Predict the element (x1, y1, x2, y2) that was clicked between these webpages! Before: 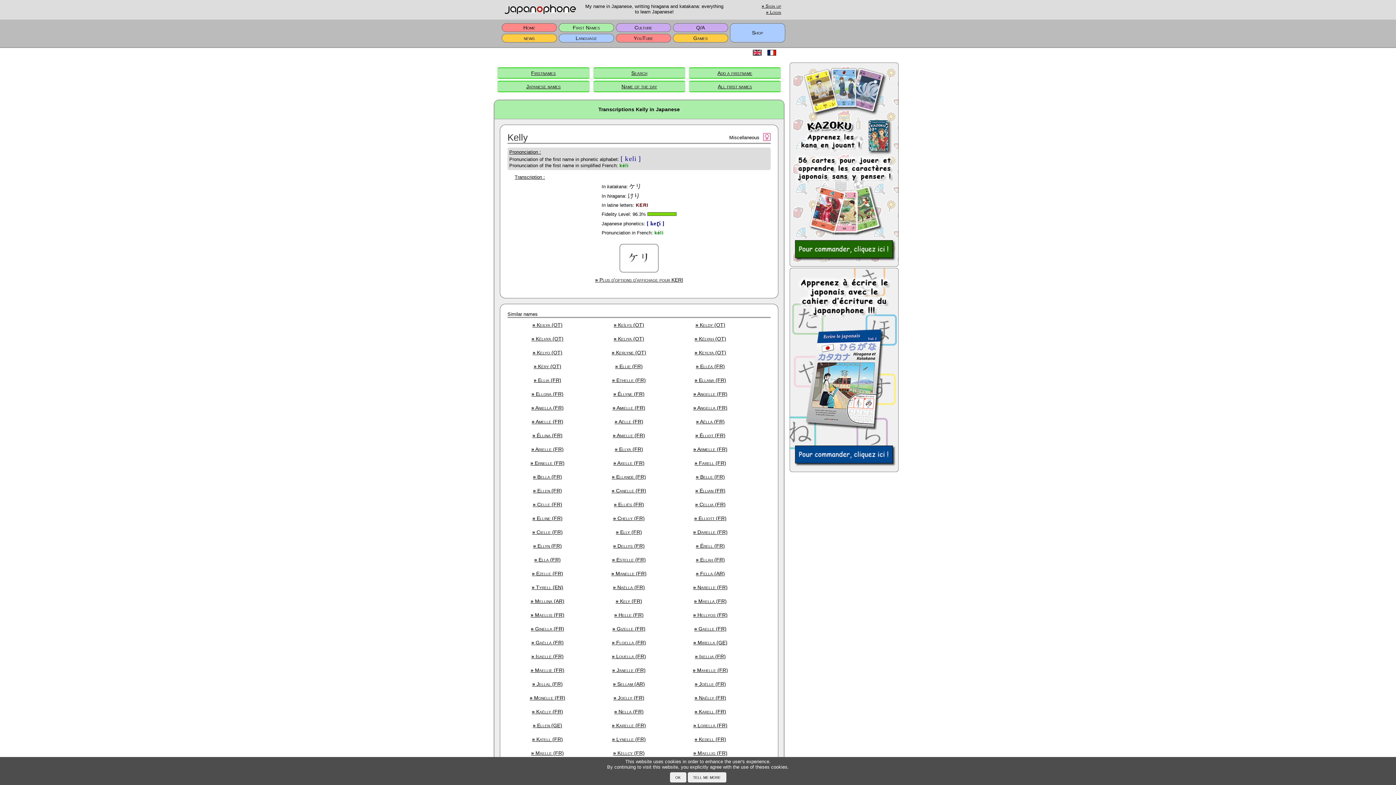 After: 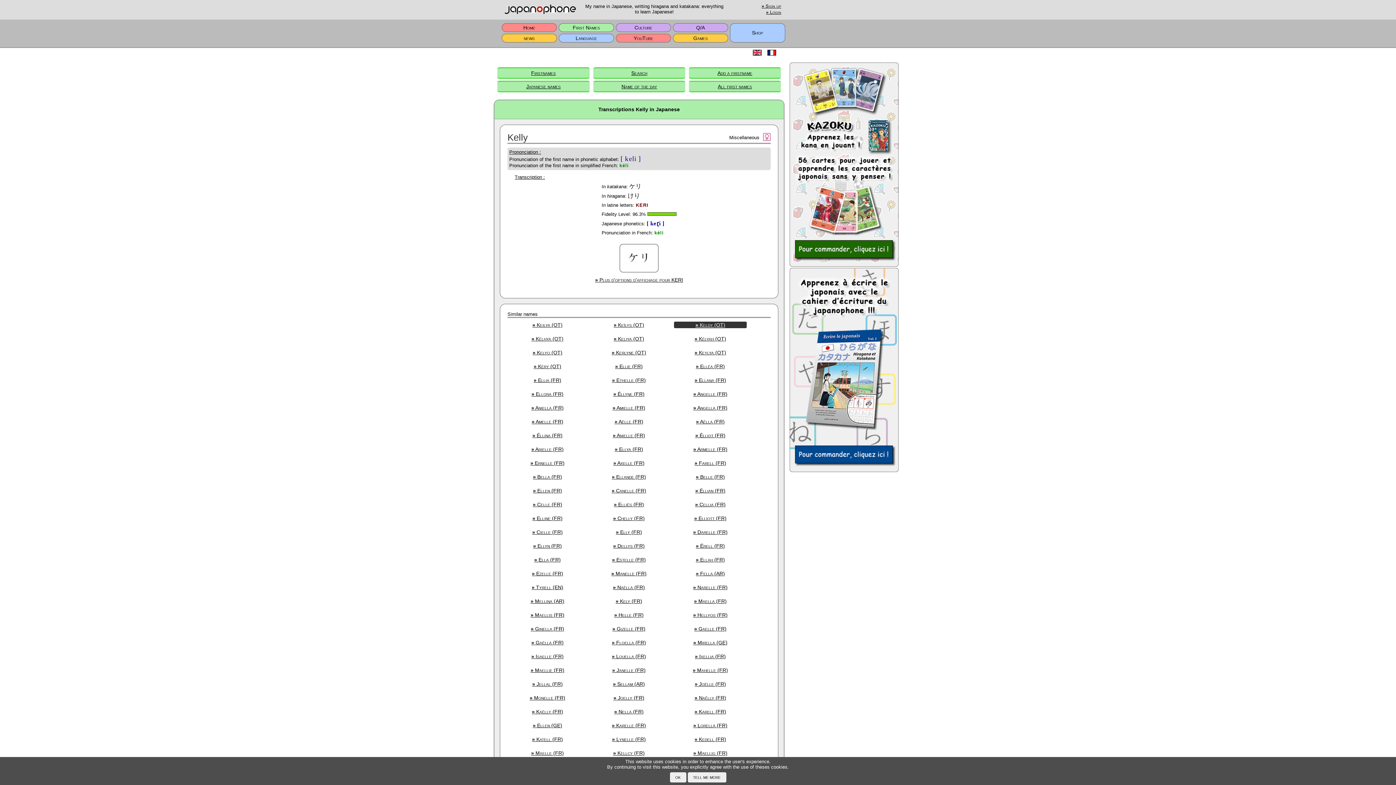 Action: label: » Keldy (OT) bbox: (674, 321, 746, 328)